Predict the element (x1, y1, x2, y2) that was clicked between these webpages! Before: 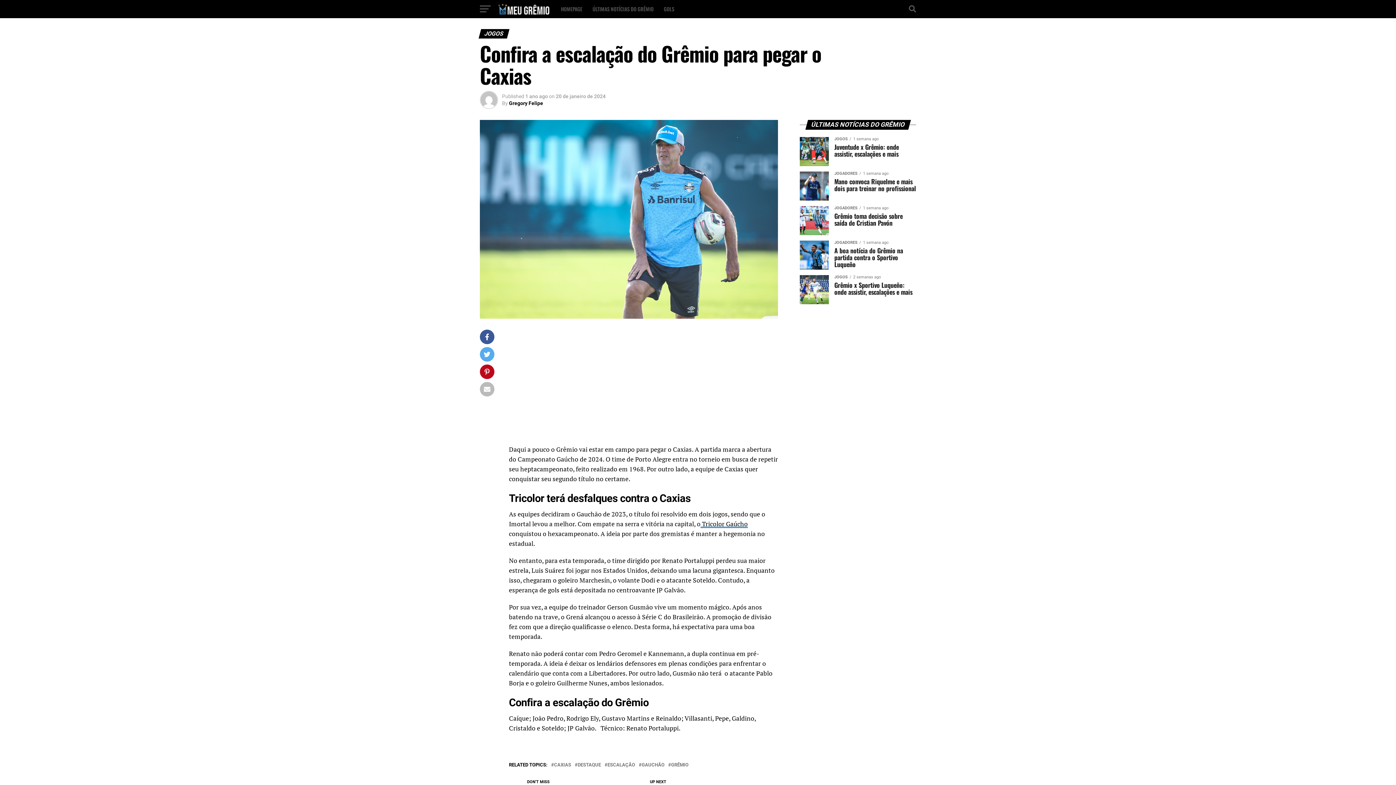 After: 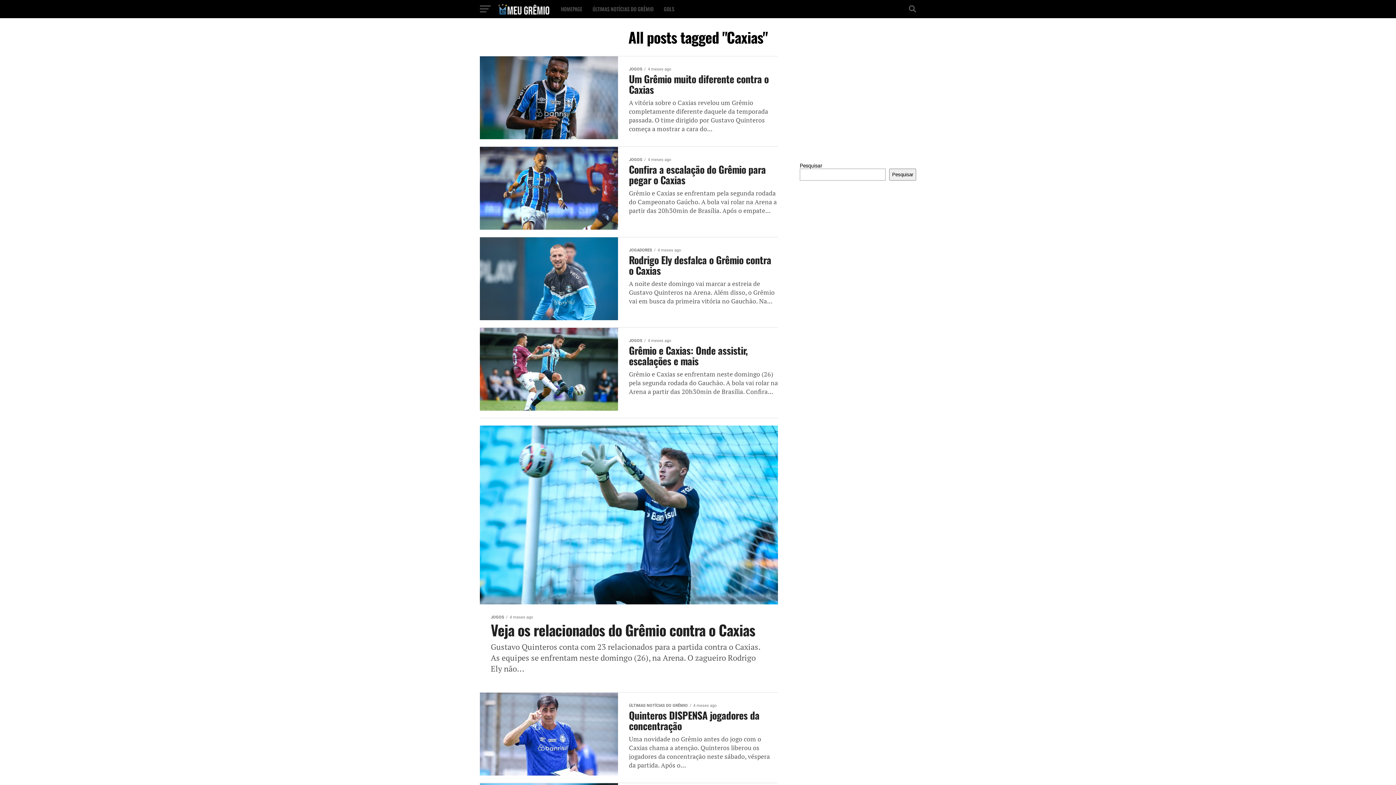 Action: label: CAXIAS bbox: (554, 763, 571, 767)